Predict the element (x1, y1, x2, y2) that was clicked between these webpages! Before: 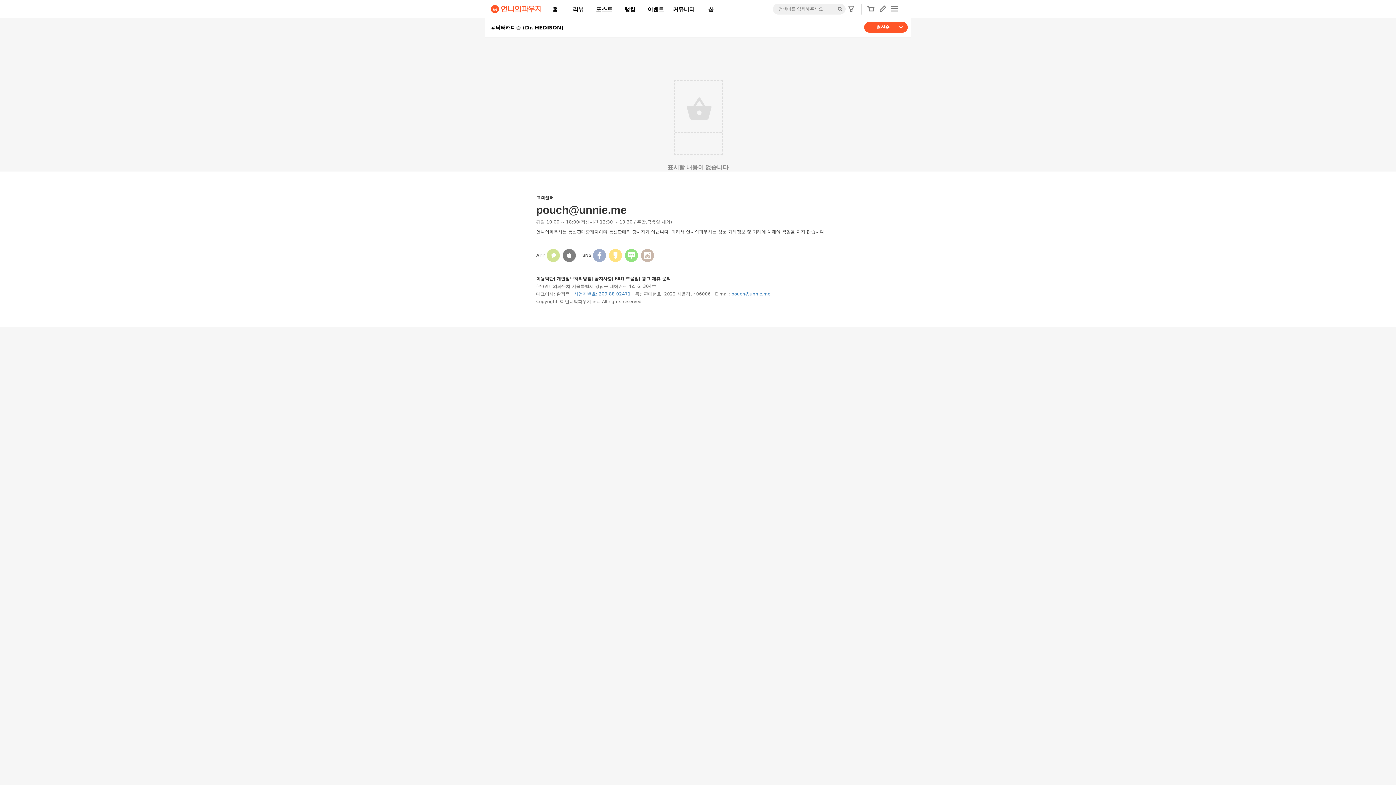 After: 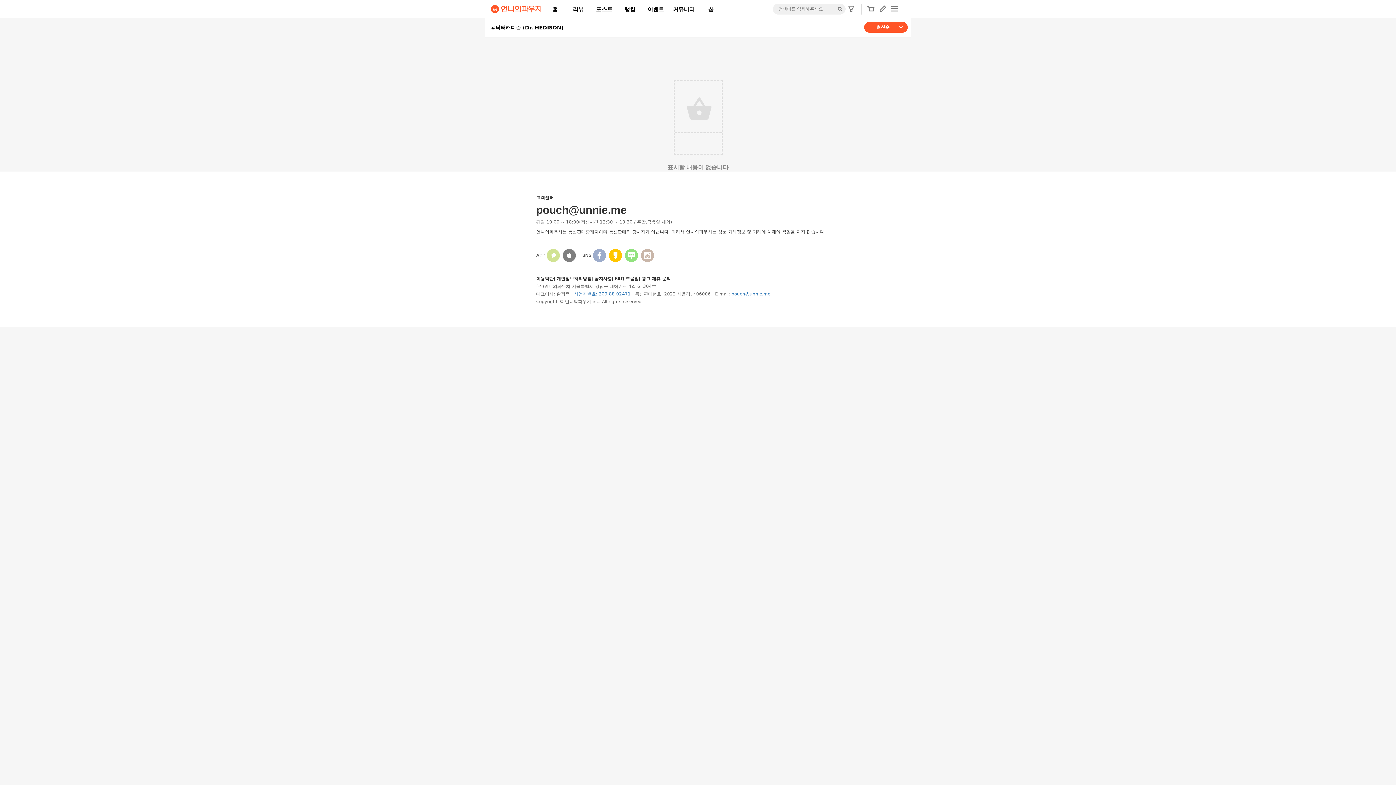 Action: bbox: (609, 249, 622, 262)